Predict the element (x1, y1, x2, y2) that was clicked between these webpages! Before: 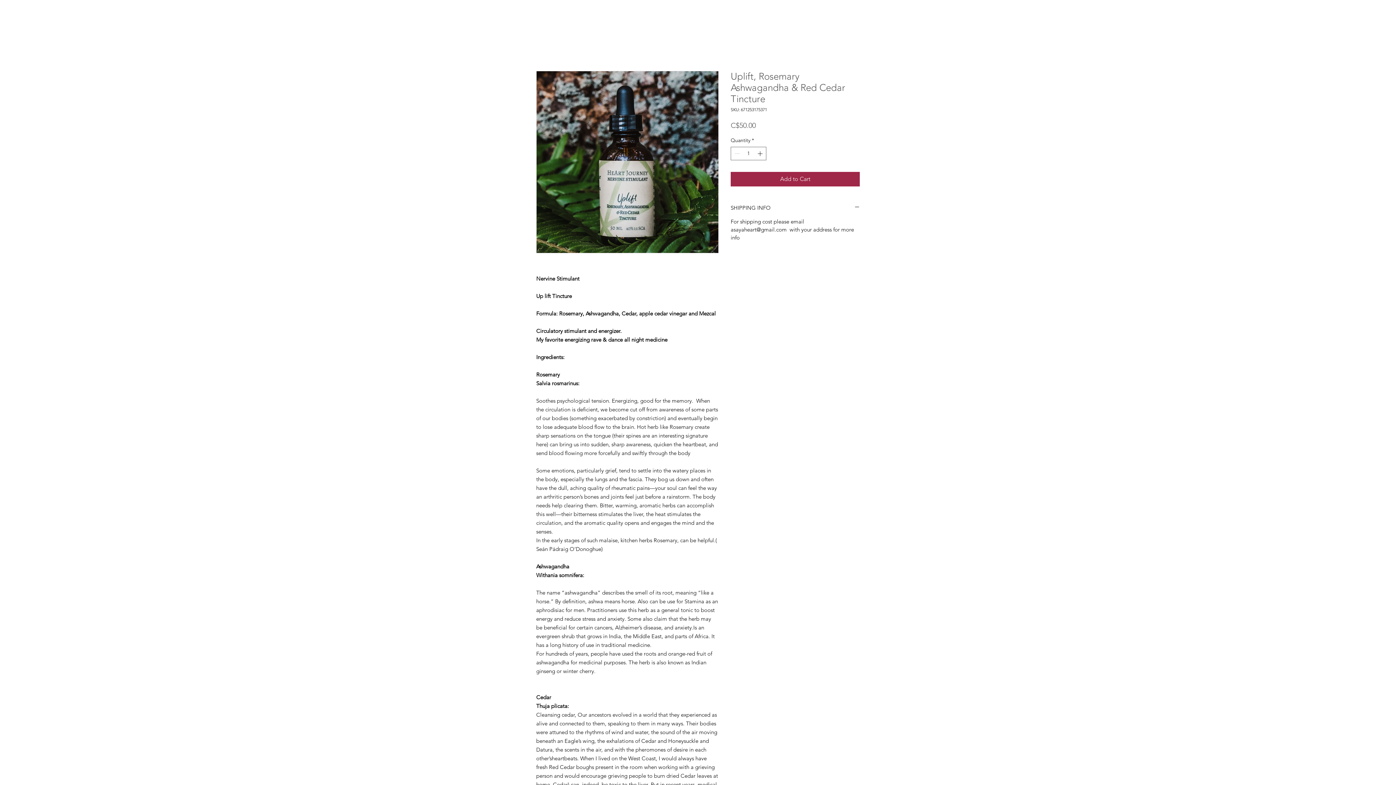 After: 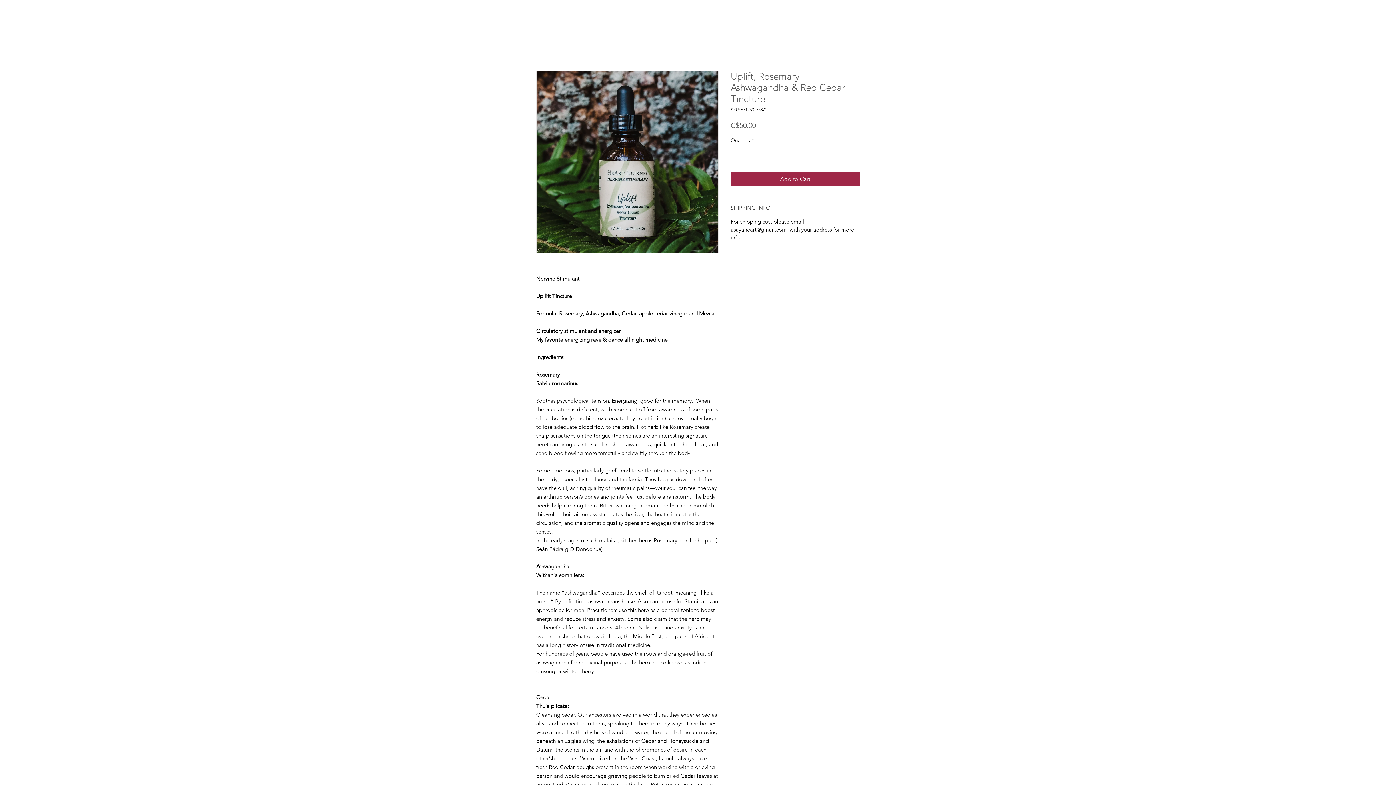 Action: label: SHIPPING INFO bbox: (730, 204, 860, 211)